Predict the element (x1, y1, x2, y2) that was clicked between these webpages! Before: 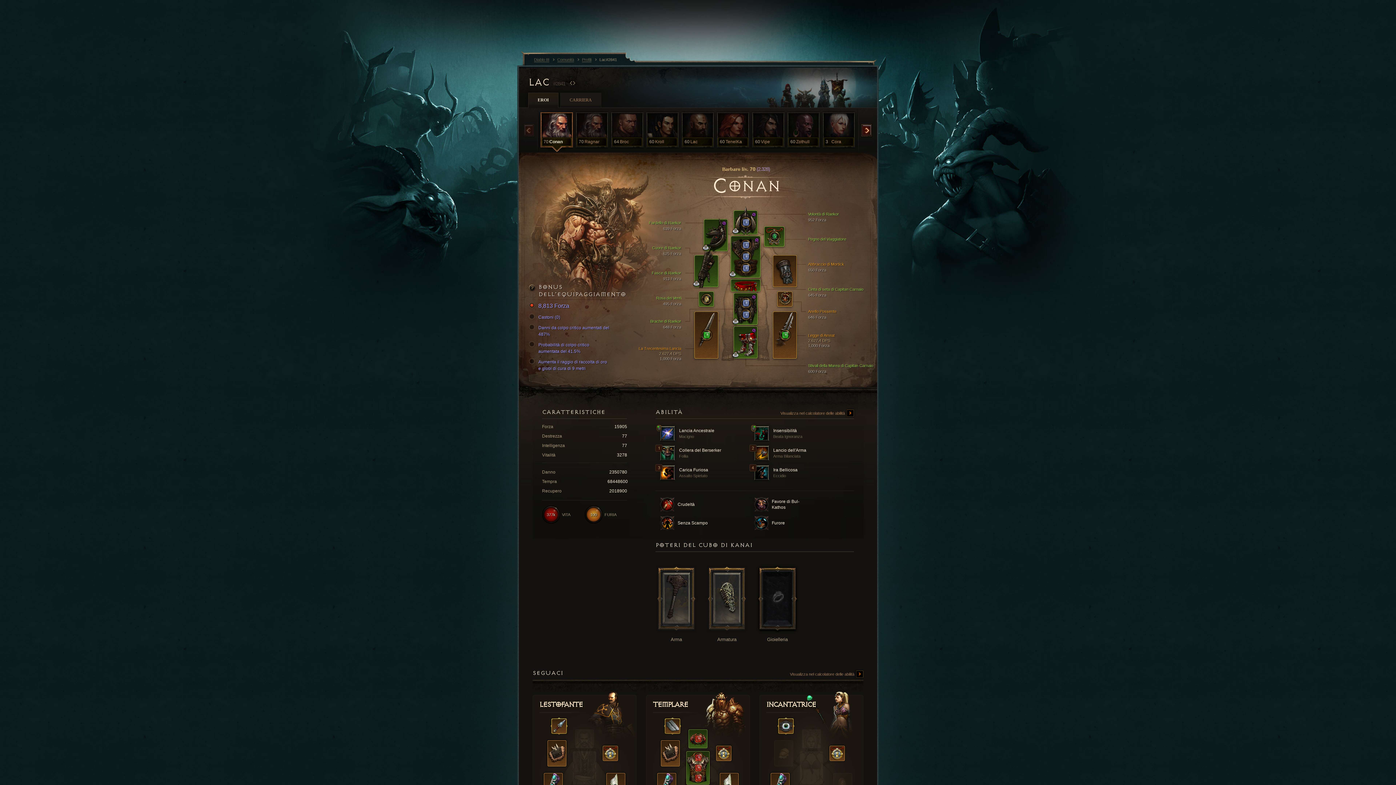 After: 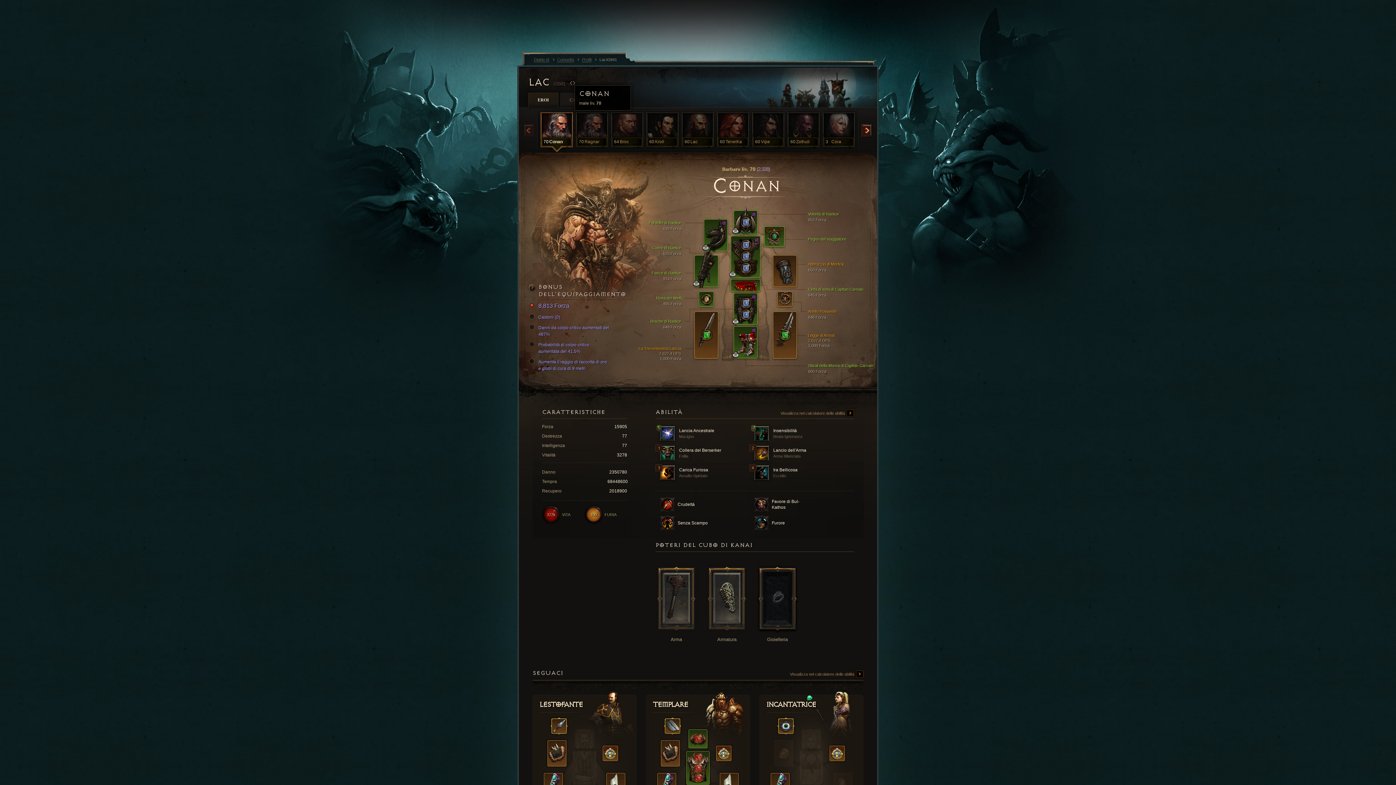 Action: bbox: (539, 110, 574, 156) label: 70
Conan